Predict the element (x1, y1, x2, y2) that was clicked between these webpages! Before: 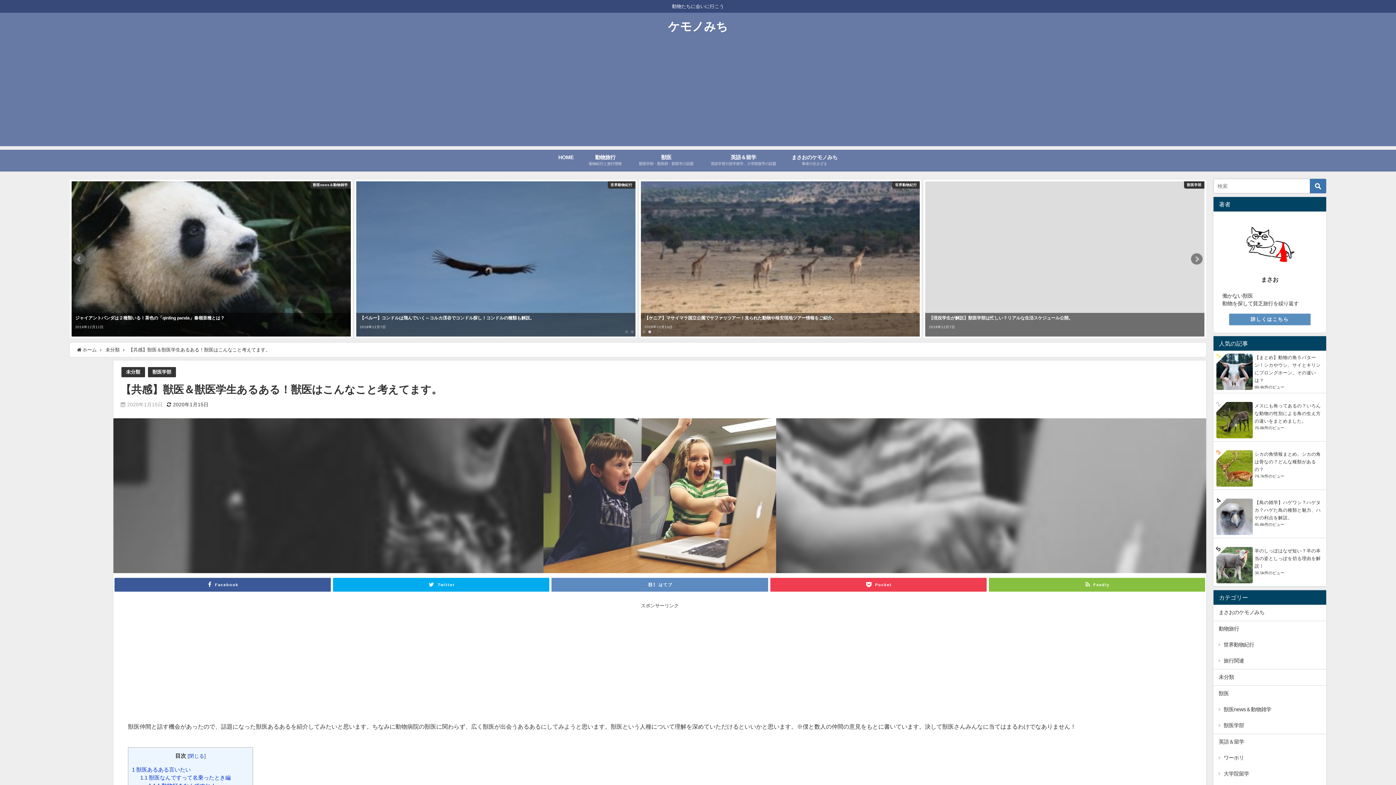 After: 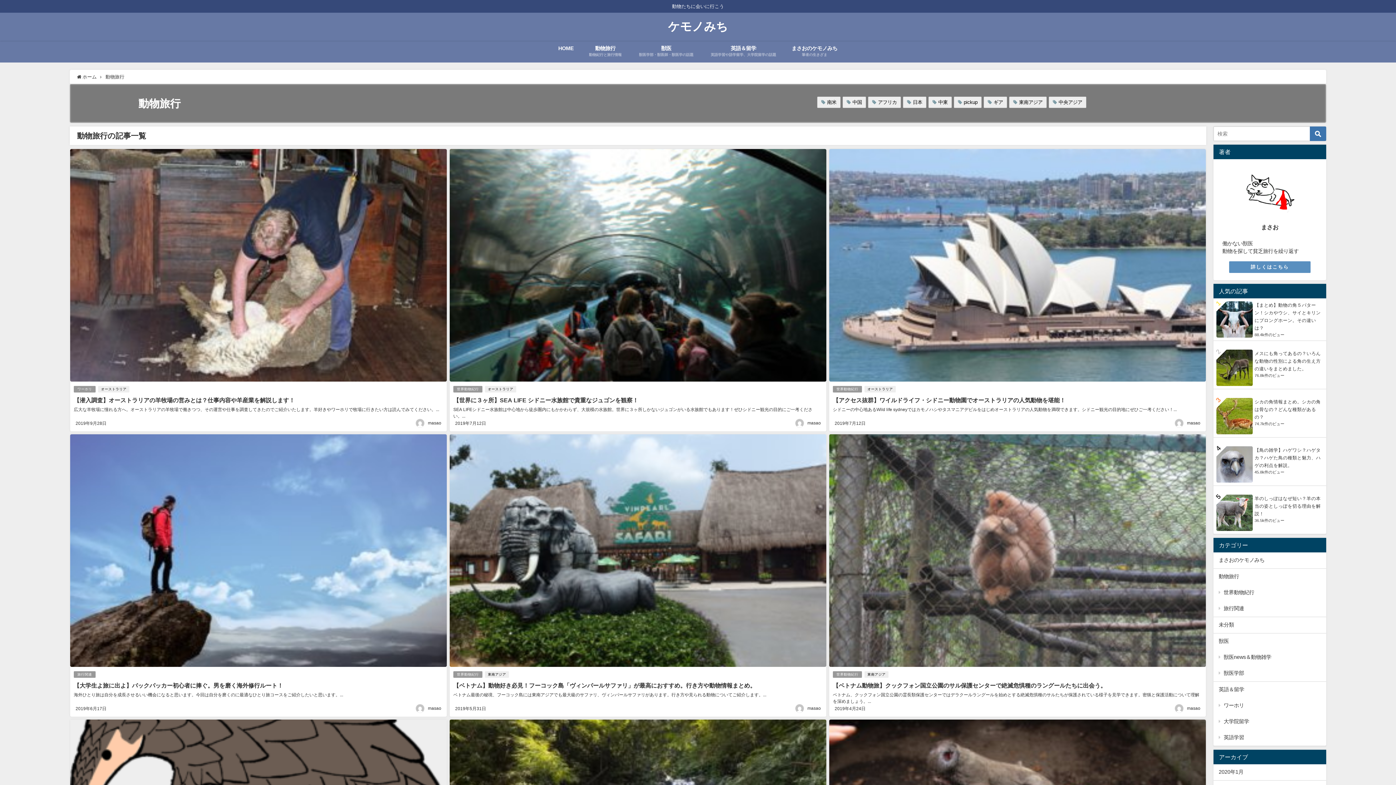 Action: label: 動物旅行 bbox: (1213, 621, 1326, 637)